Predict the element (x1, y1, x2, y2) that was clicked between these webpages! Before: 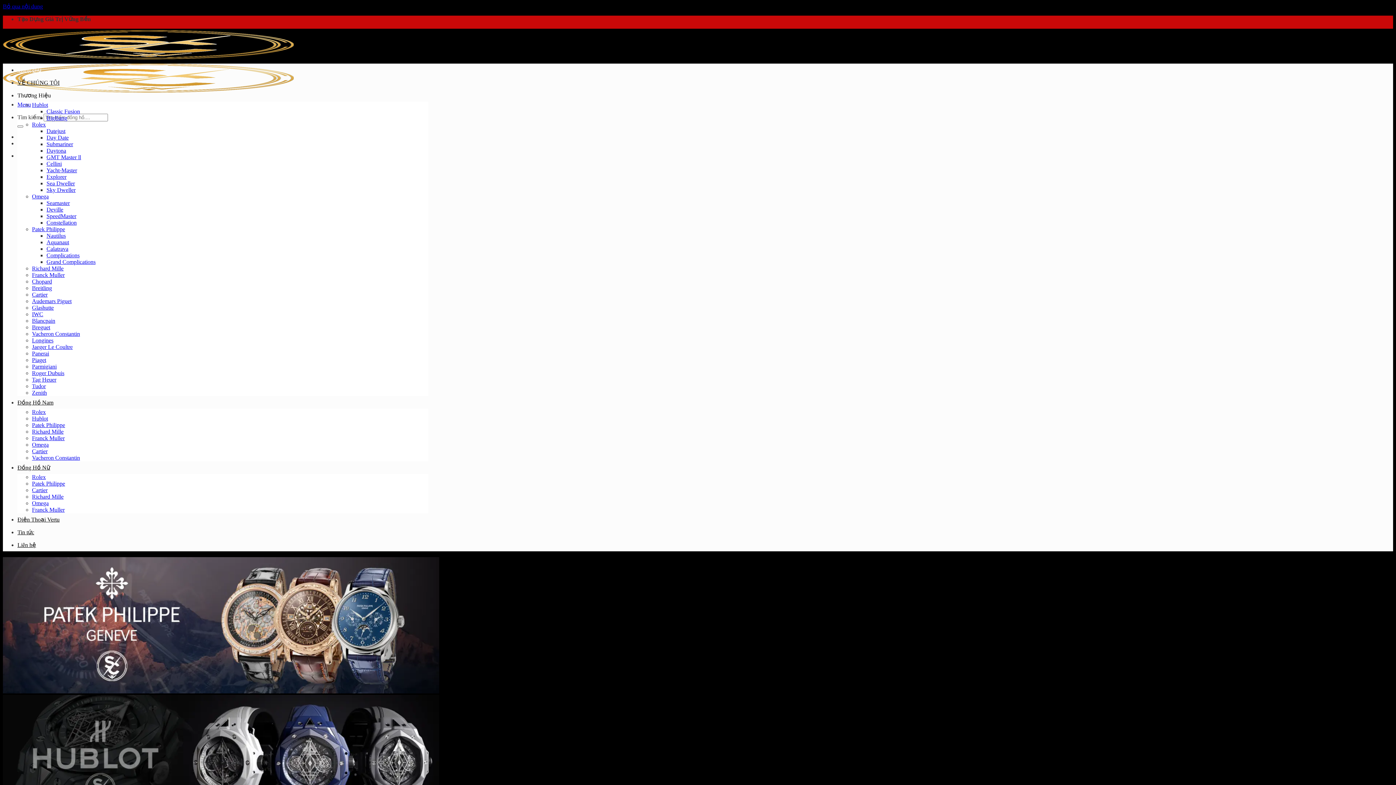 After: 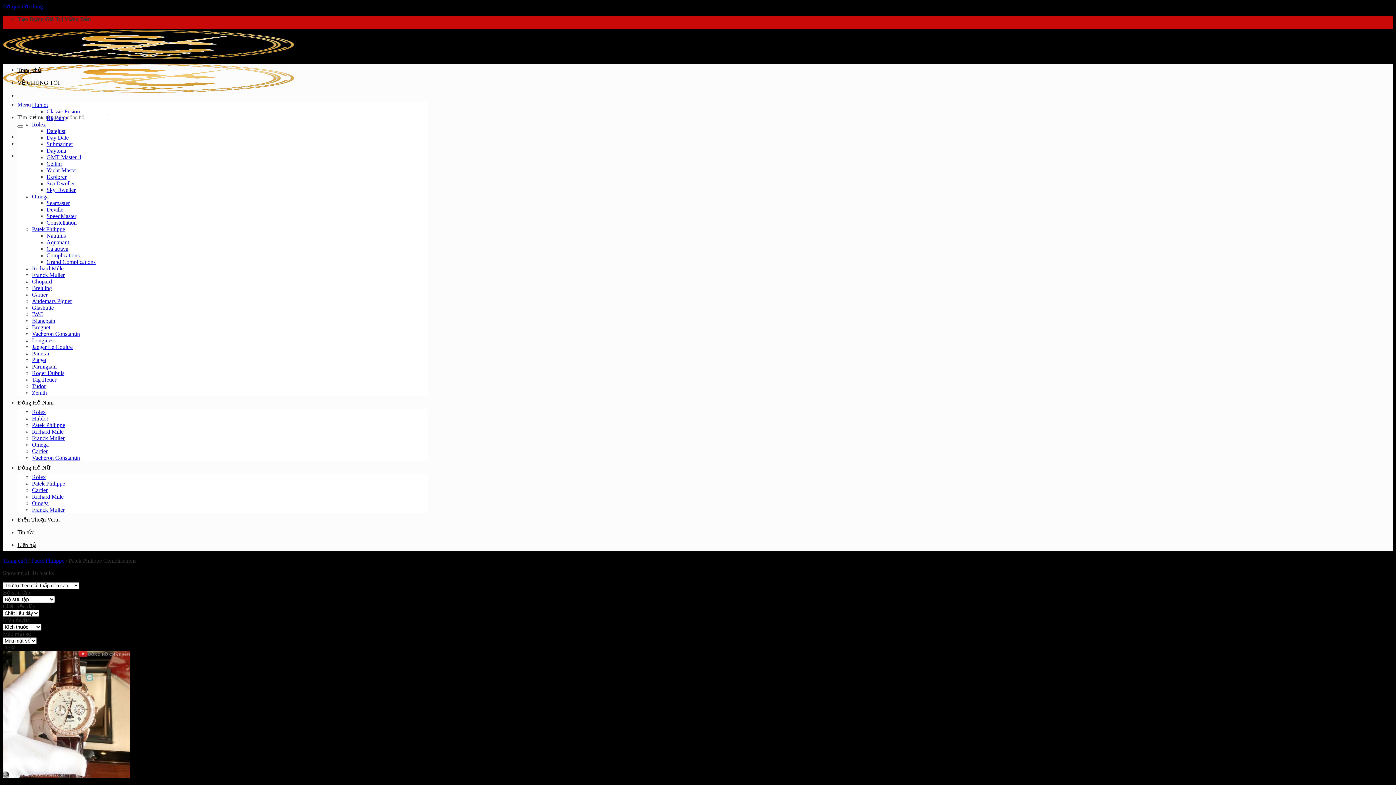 Action: bbox: (46, 252, 79, 258) label: Complications